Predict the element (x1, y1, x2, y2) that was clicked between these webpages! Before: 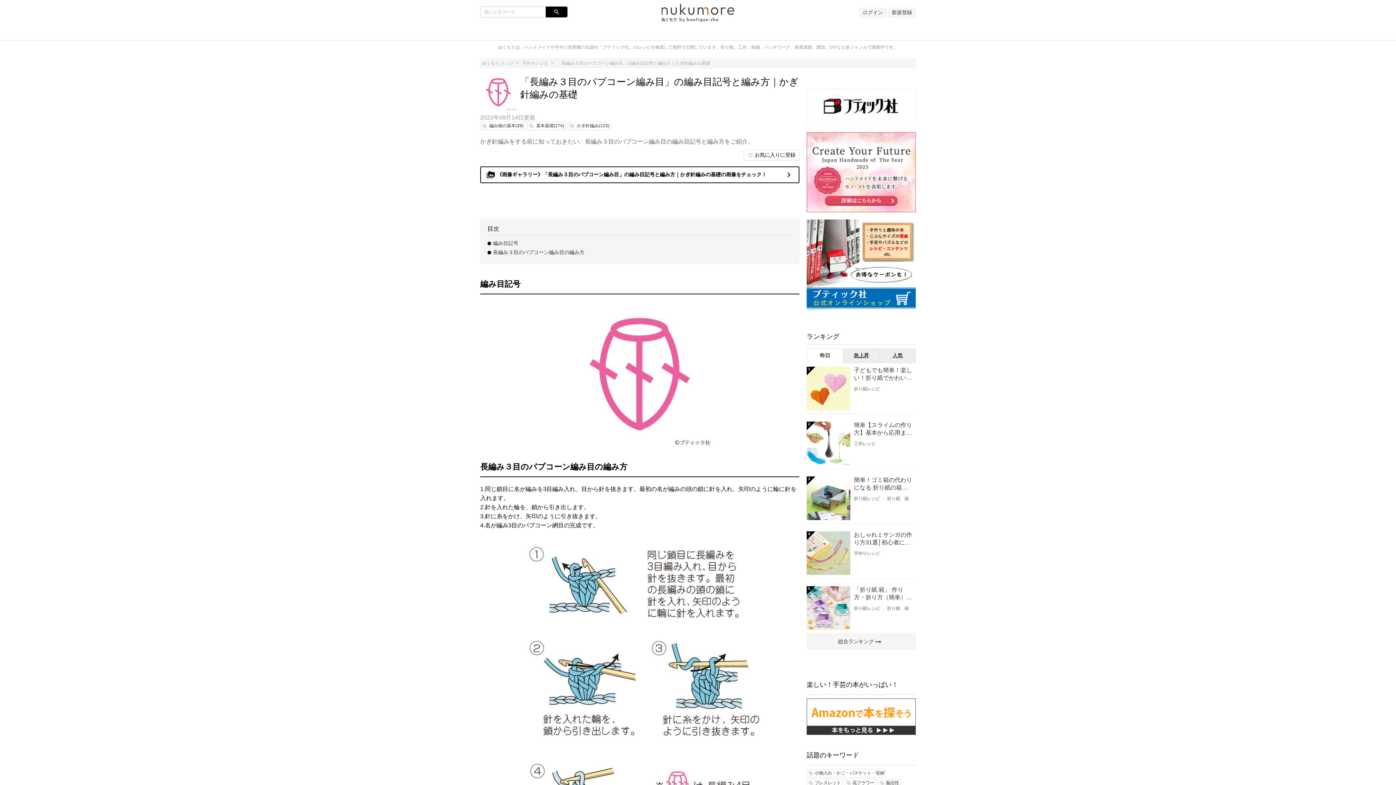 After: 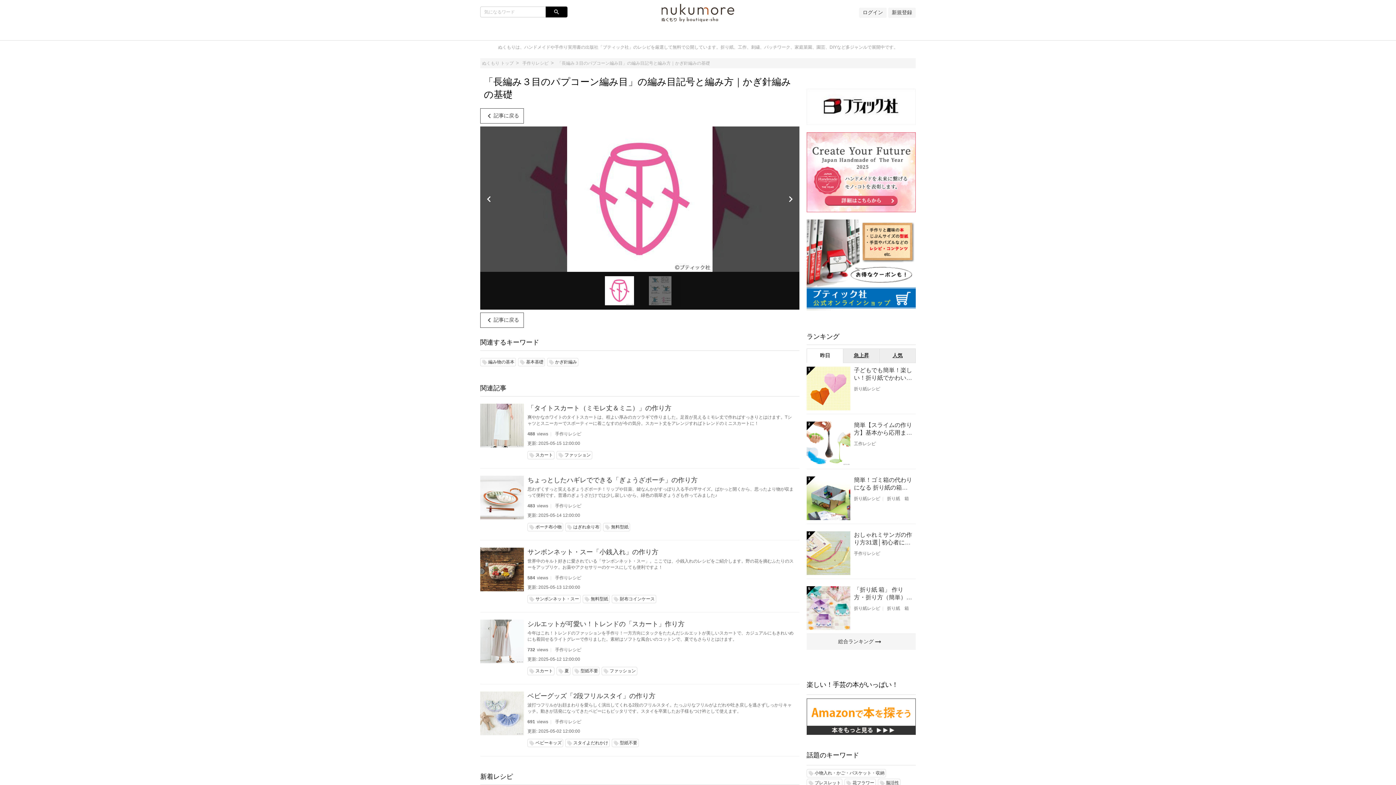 Action: label: perm_media
《画像ギャラリー》「長編み３目のパプコーン編み目」の編み目記号と編み方｜かぎ針編みの基礎の画像をチェック！
navigate_next bbox: (480, 166, 799, 183)